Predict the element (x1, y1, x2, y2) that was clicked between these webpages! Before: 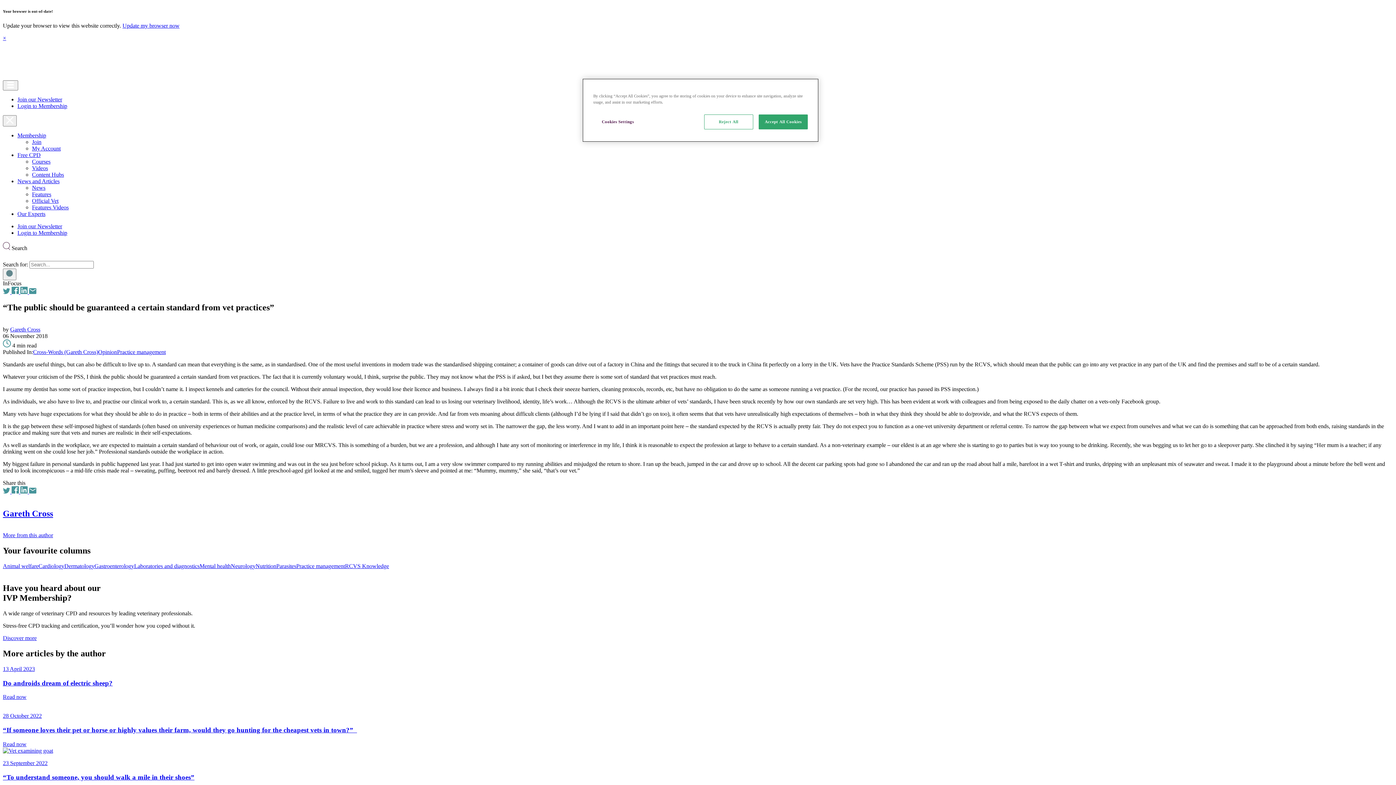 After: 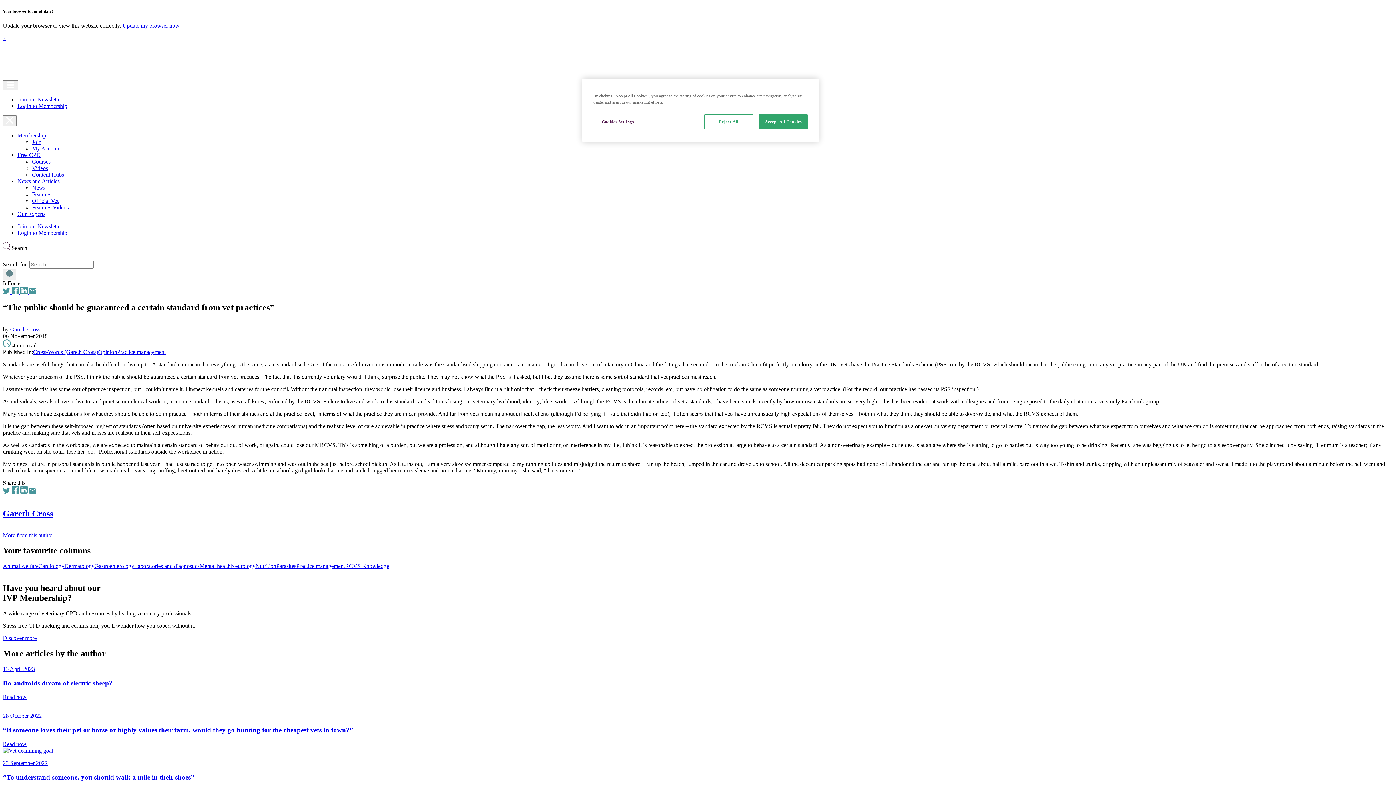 Action: label:   bbox: (11, 289, 20, 295)